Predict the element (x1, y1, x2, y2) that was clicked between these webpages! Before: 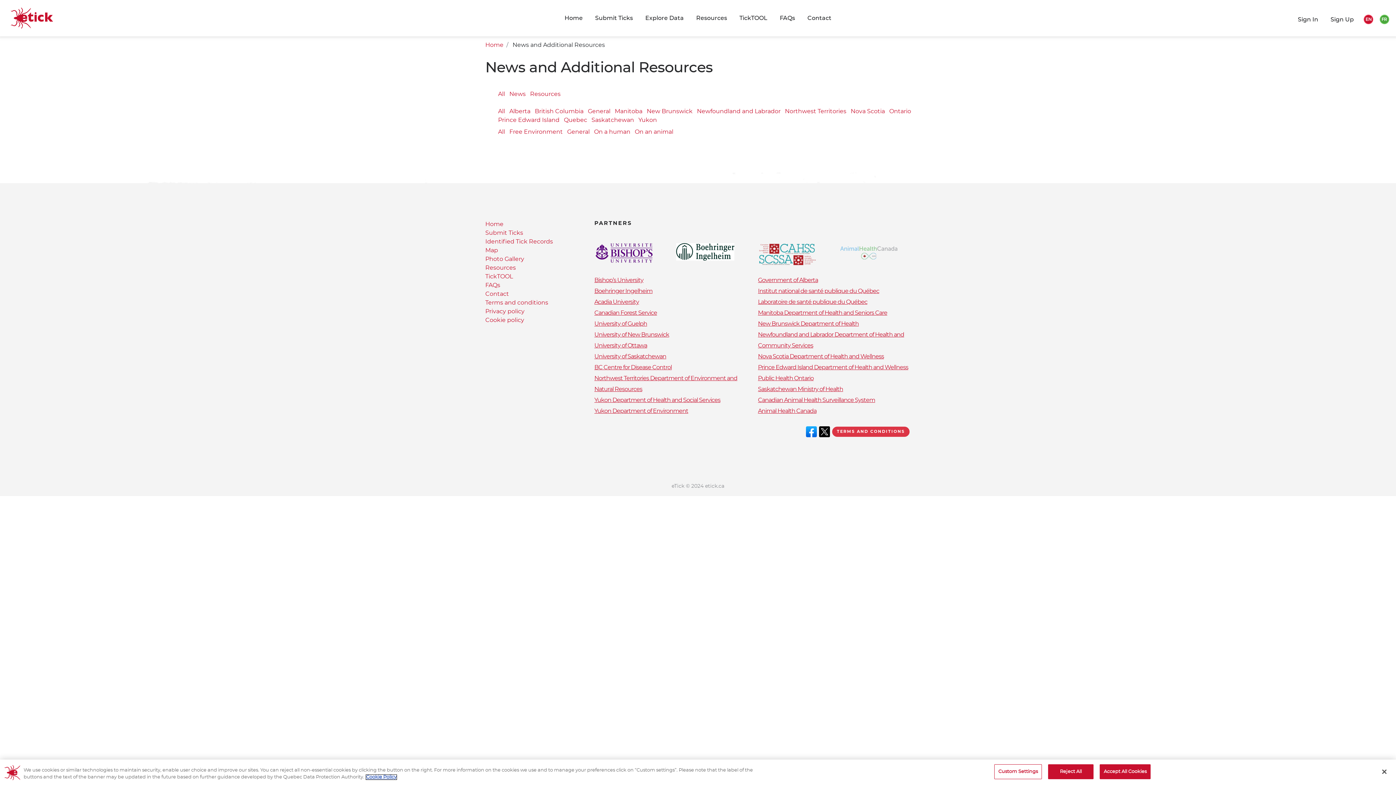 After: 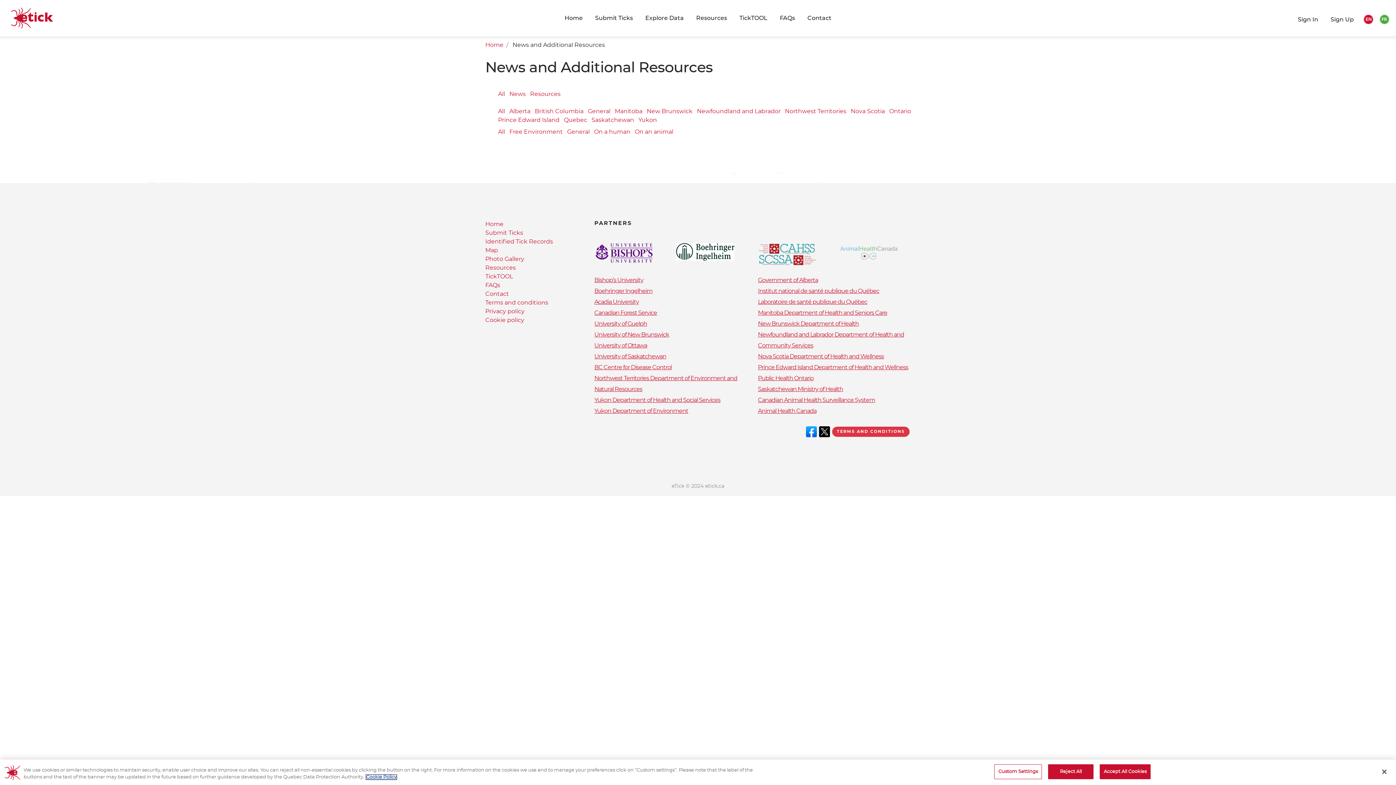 Action: label: Yukon bbox: (638, 117, 657, 123)